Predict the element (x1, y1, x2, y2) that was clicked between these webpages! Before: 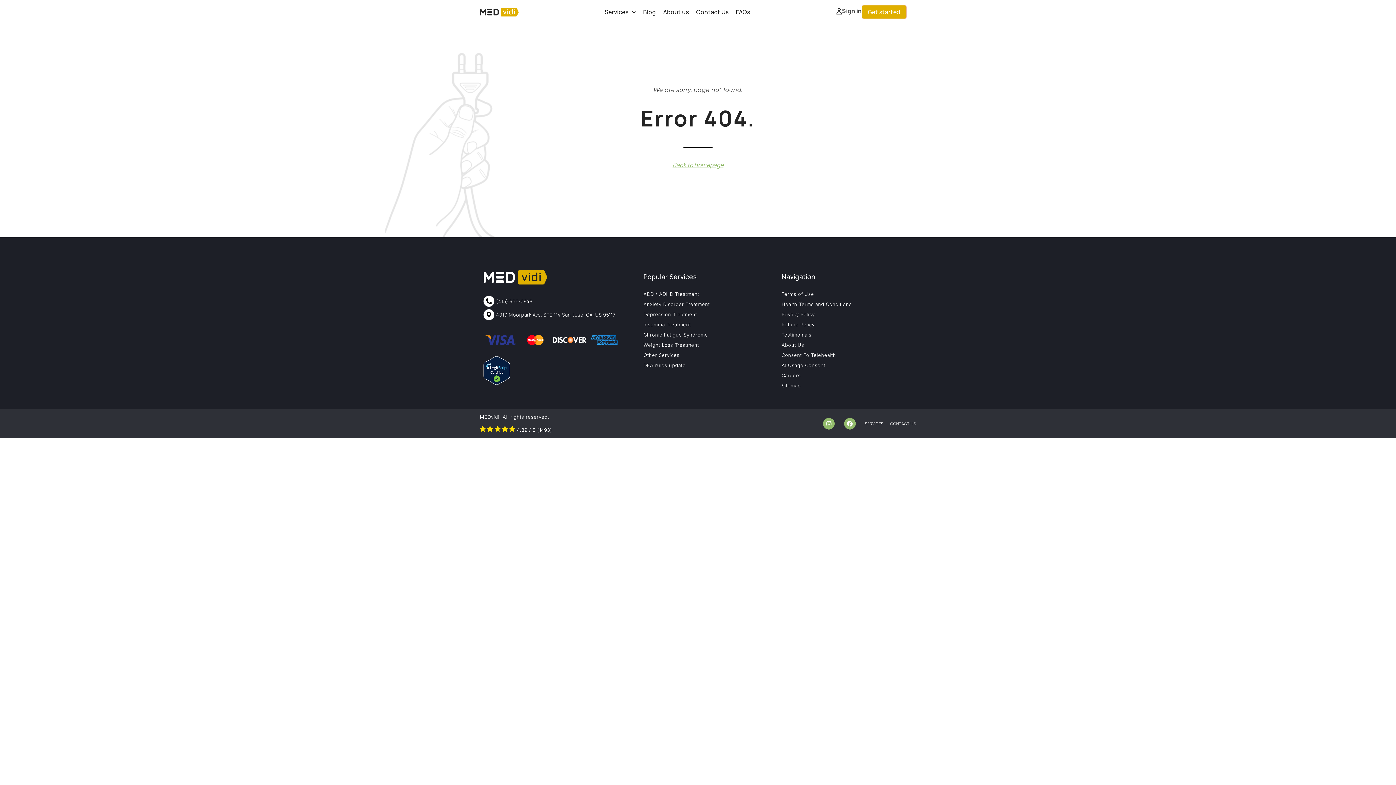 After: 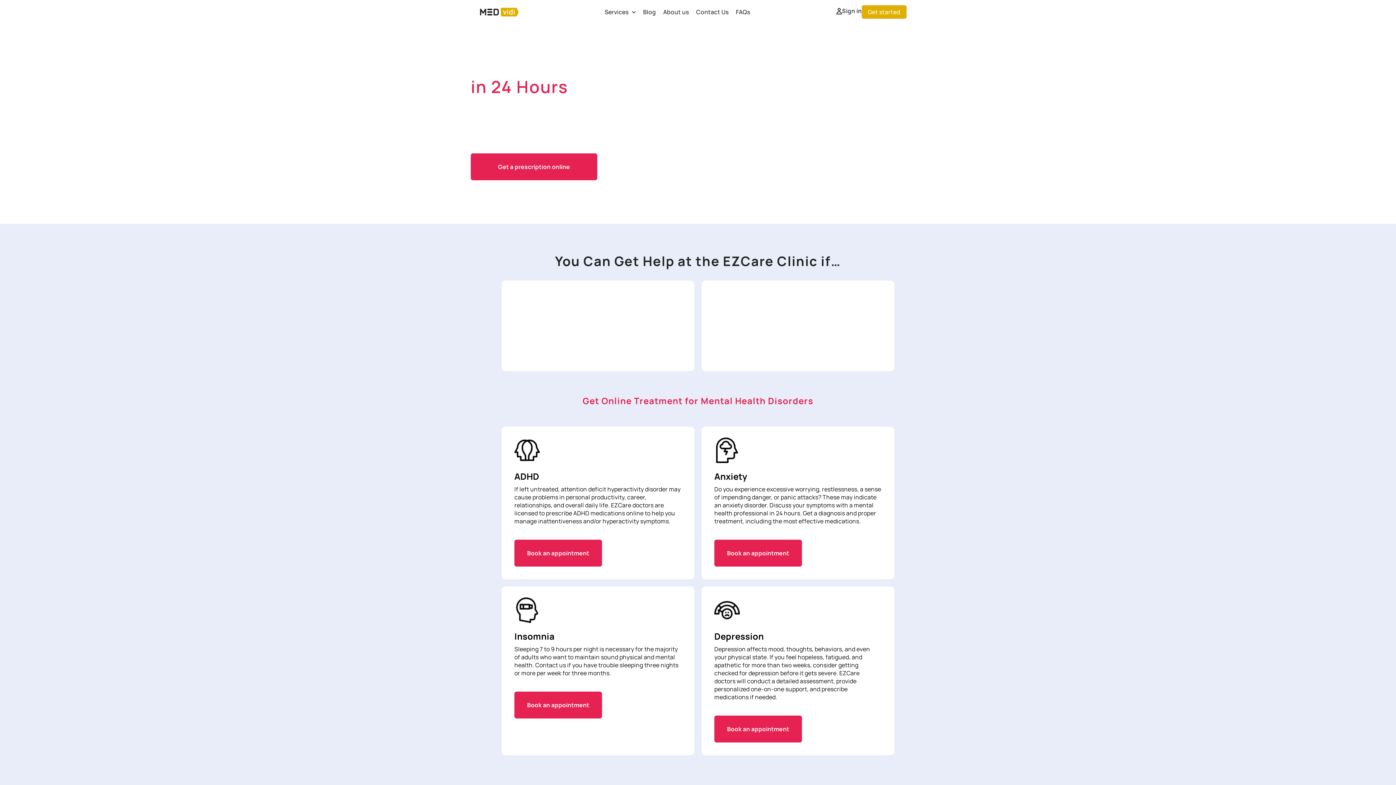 Action: bbox: (864, 420, 883, 426) label: SERVICES